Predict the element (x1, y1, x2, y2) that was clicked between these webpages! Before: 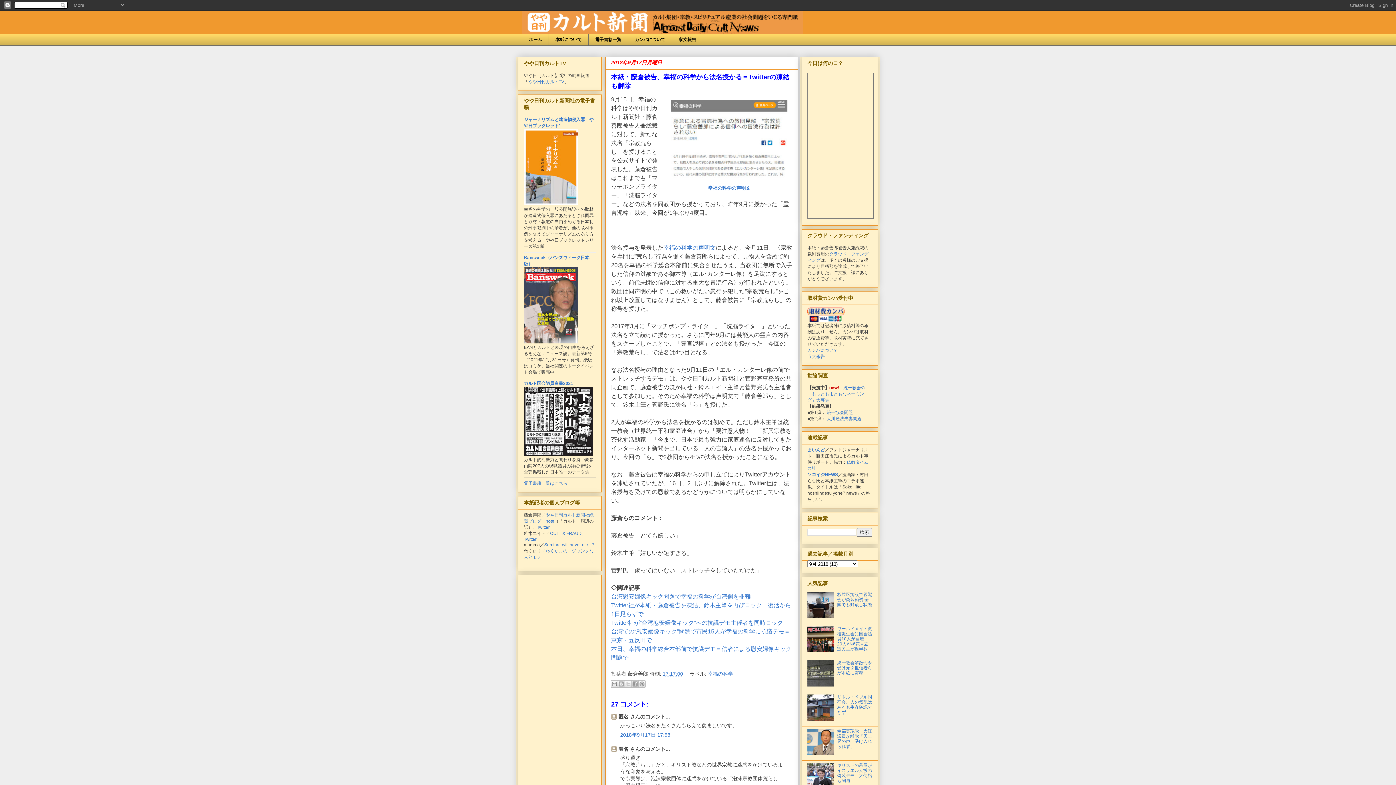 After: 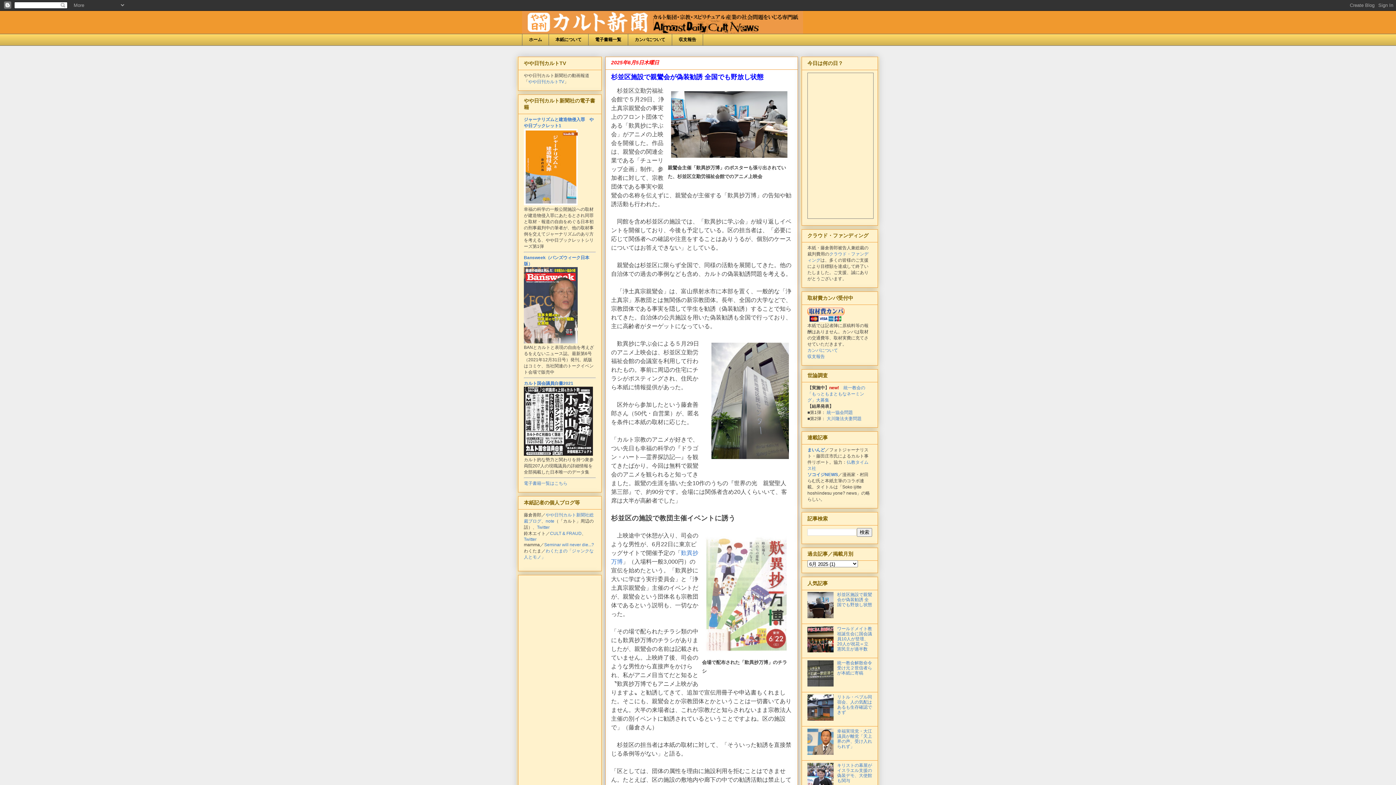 Action: label: 杉並区施設で親鸞会が偽装勧誘 全国でも野放し状態 bbox: (837, 592, 872, 607)